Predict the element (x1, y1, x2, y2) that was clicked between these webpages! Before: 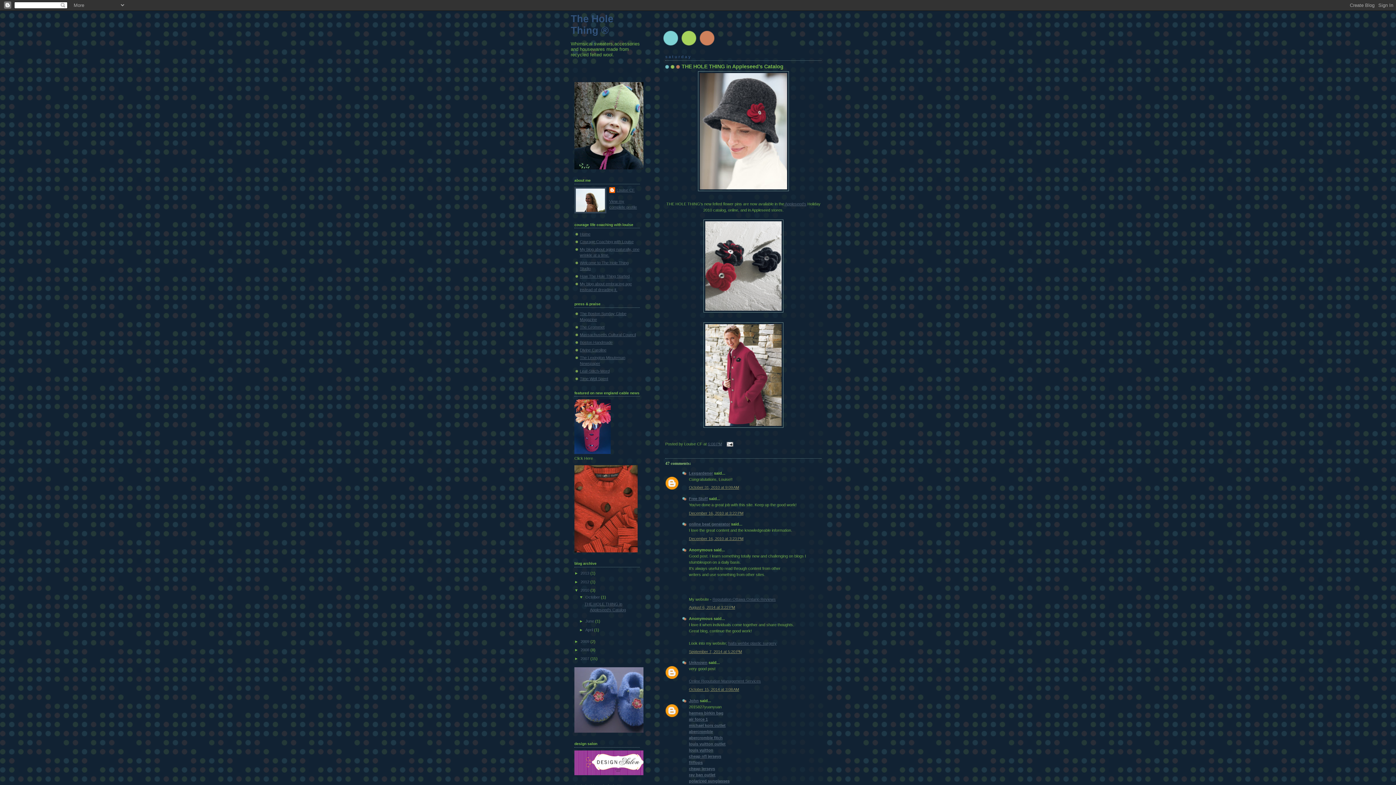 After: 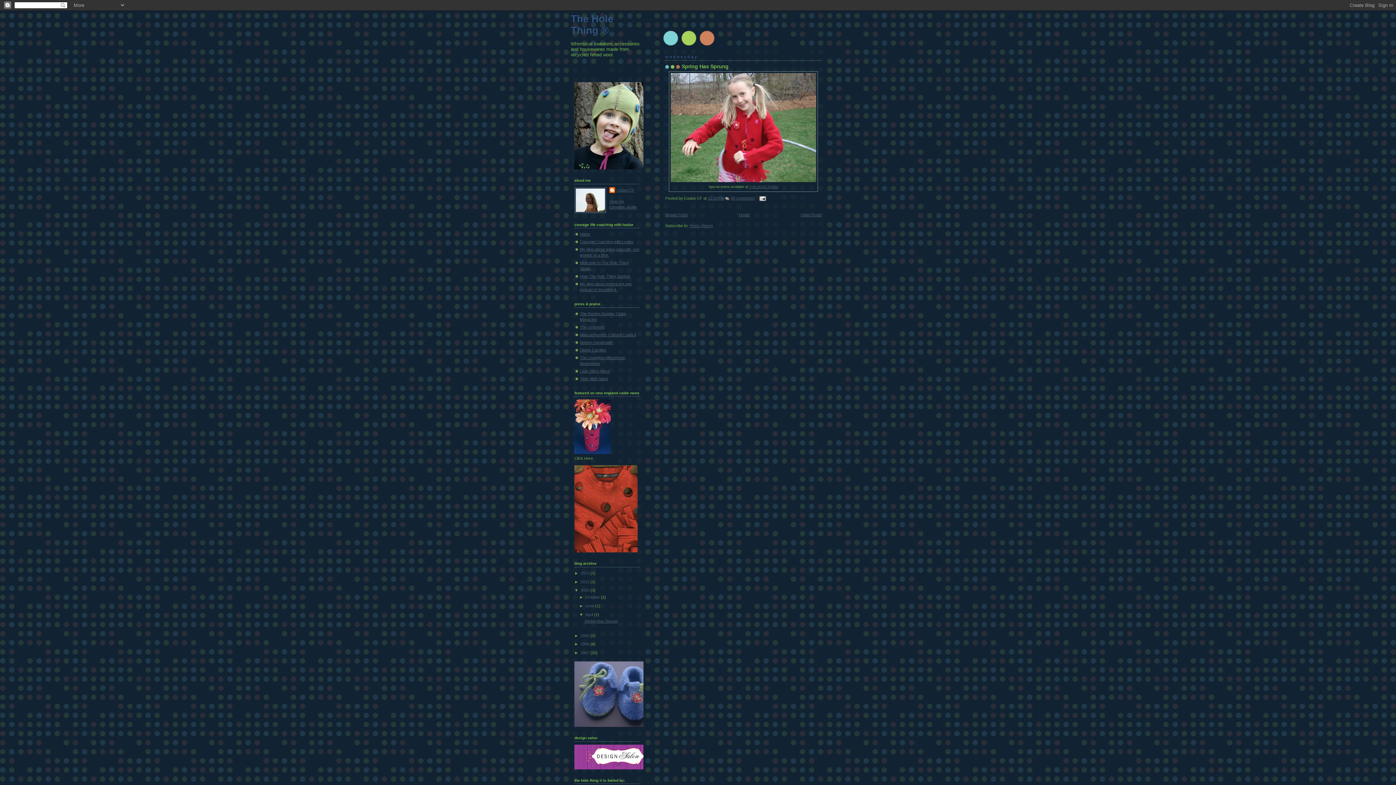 Action: label: April  bbox: (585, 628, 594, 632)